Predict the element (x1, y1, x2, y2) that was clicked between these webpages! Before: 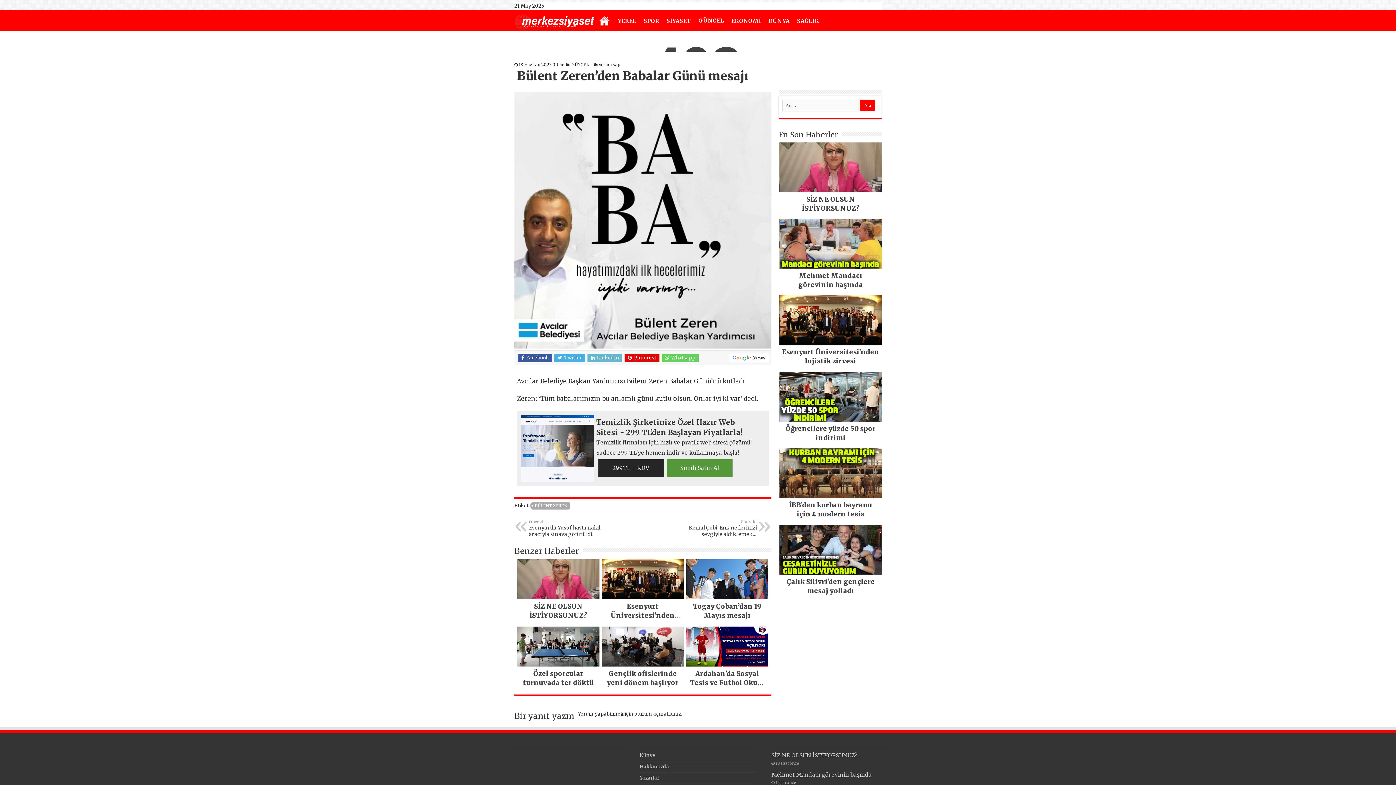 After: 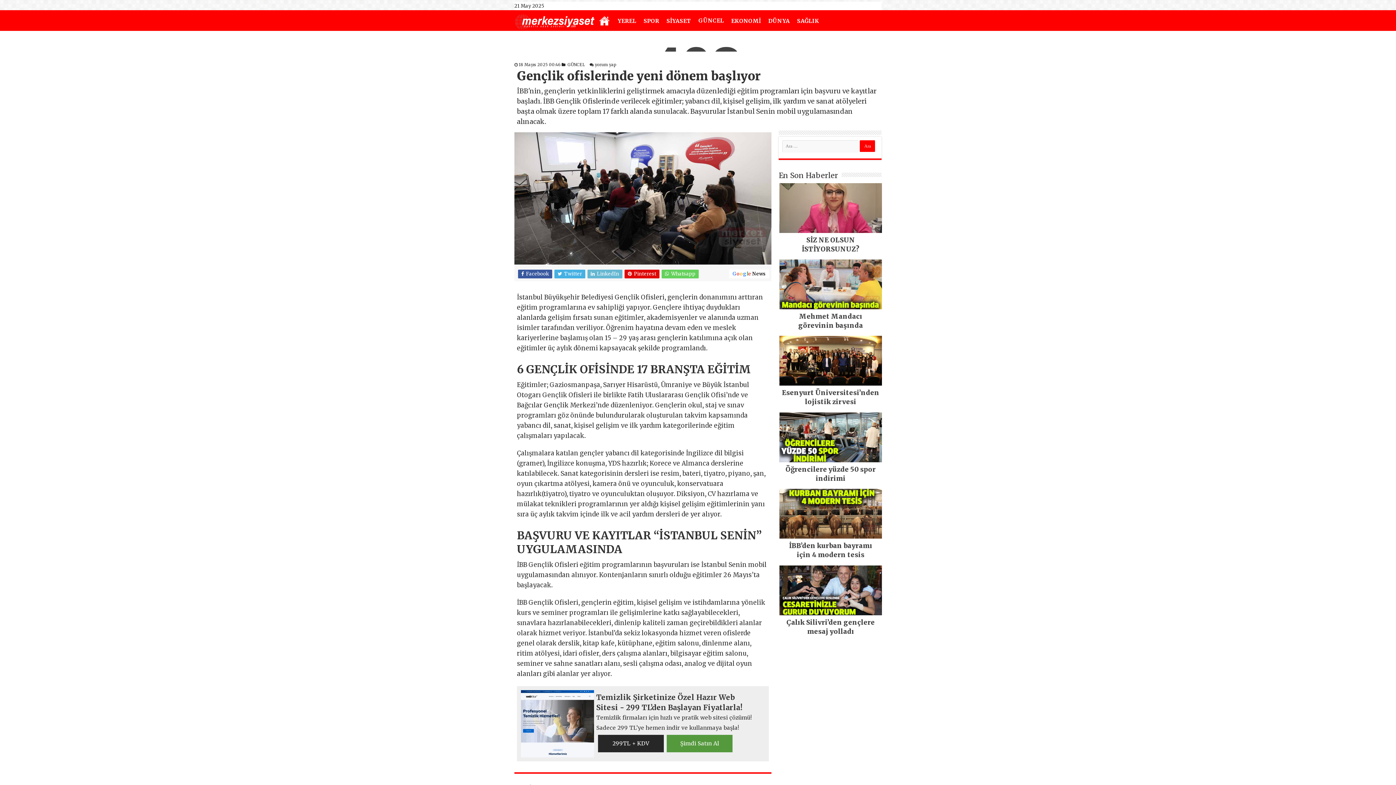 Action: bbox: (602, 626, 683, 687) label: Gençlik ofislerinde yeni dönem başlıyor